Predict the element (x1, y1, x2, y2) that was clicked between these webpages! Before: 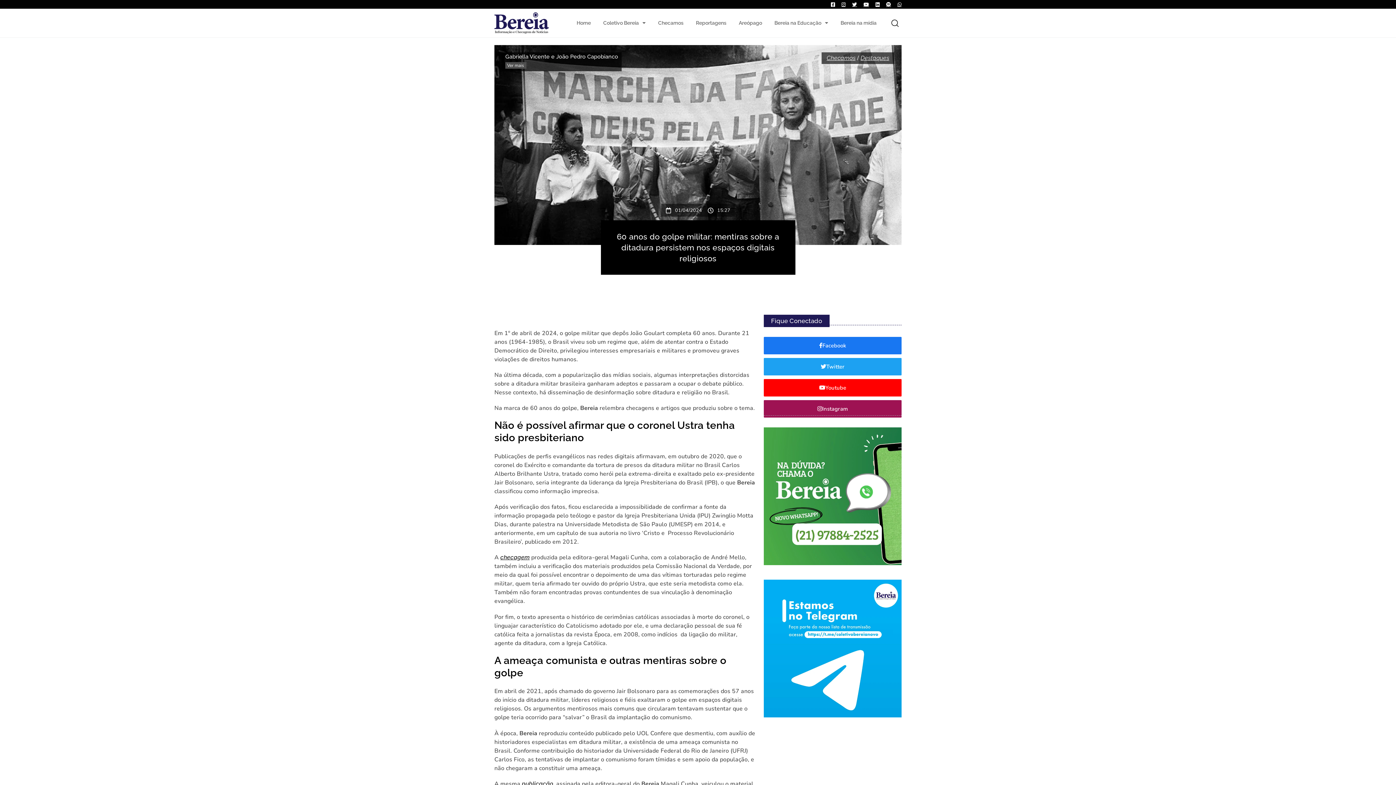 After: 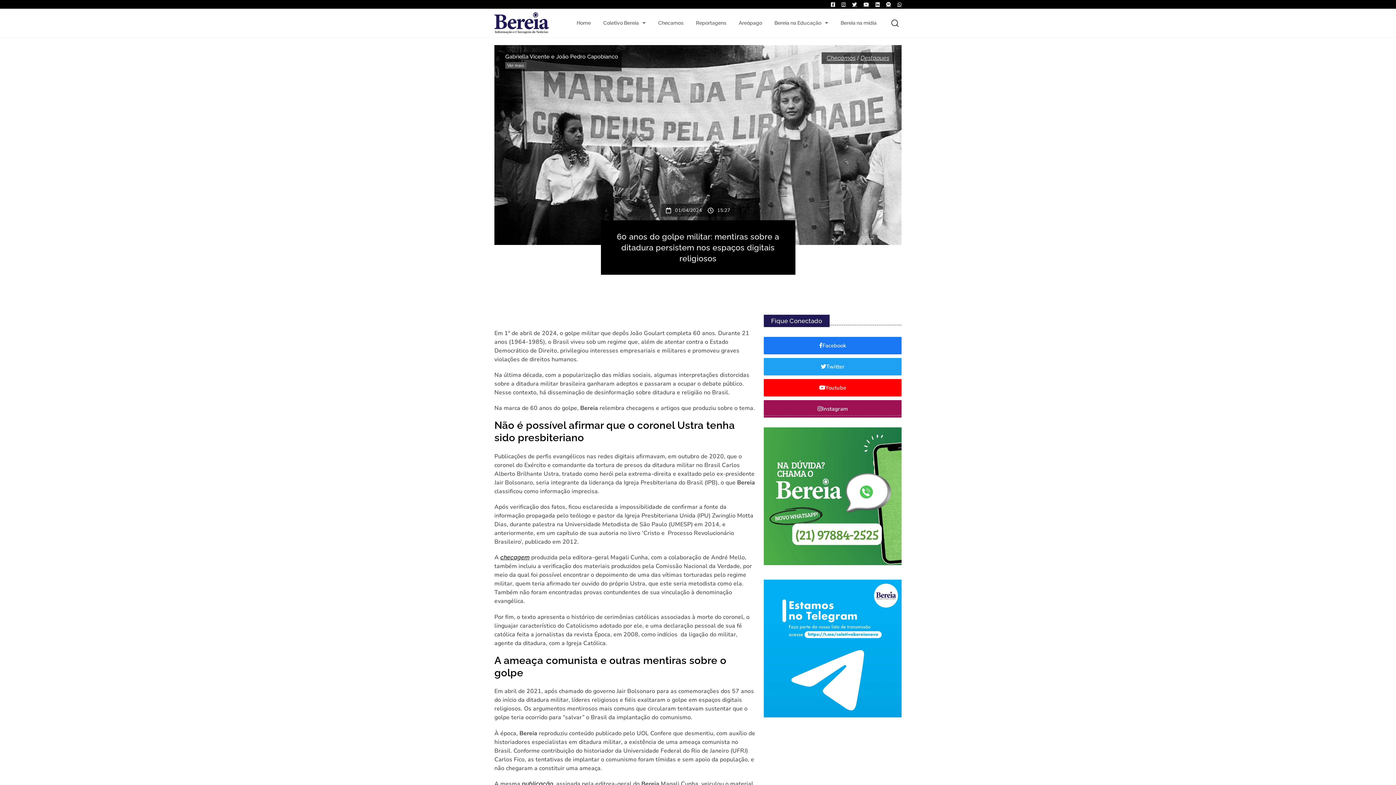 Action: bbox: (764, 427, 901, 565)